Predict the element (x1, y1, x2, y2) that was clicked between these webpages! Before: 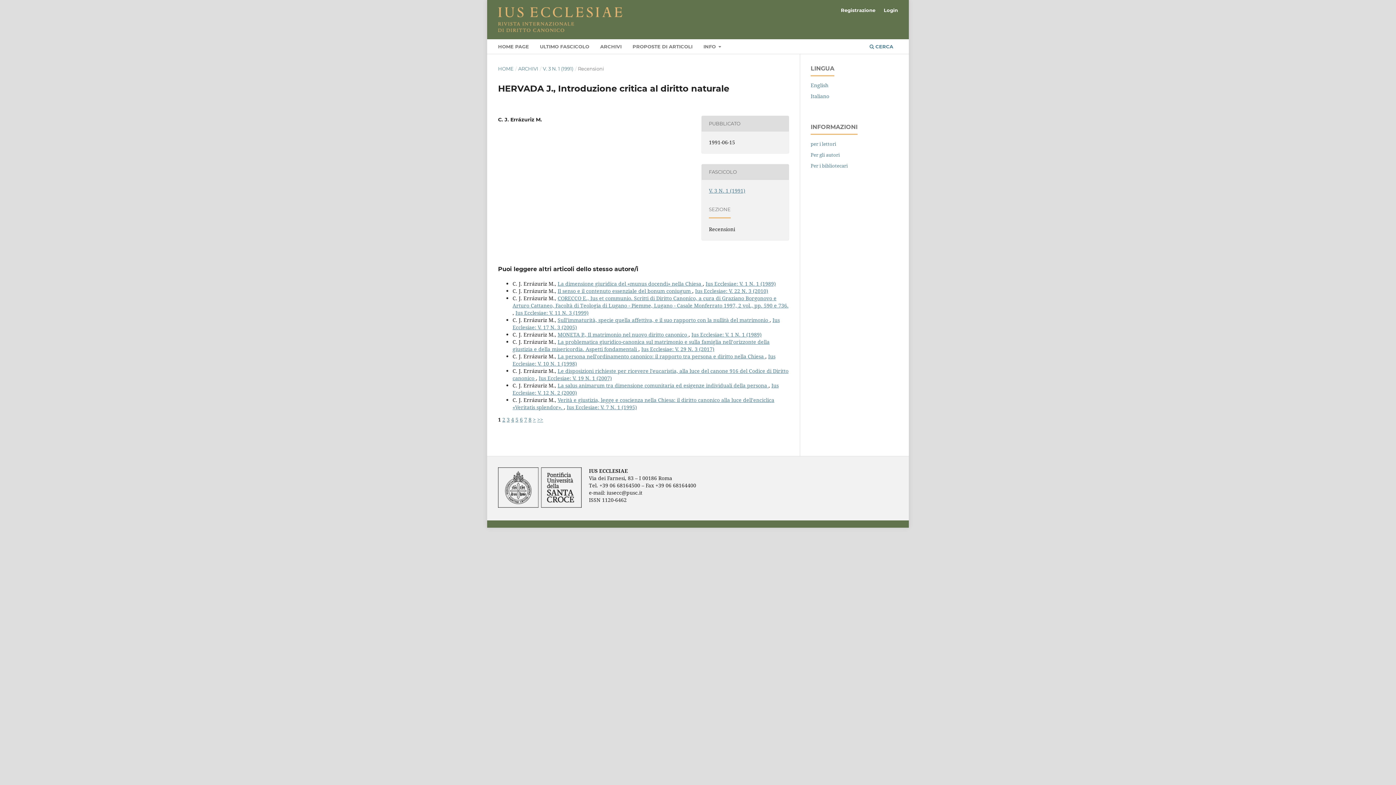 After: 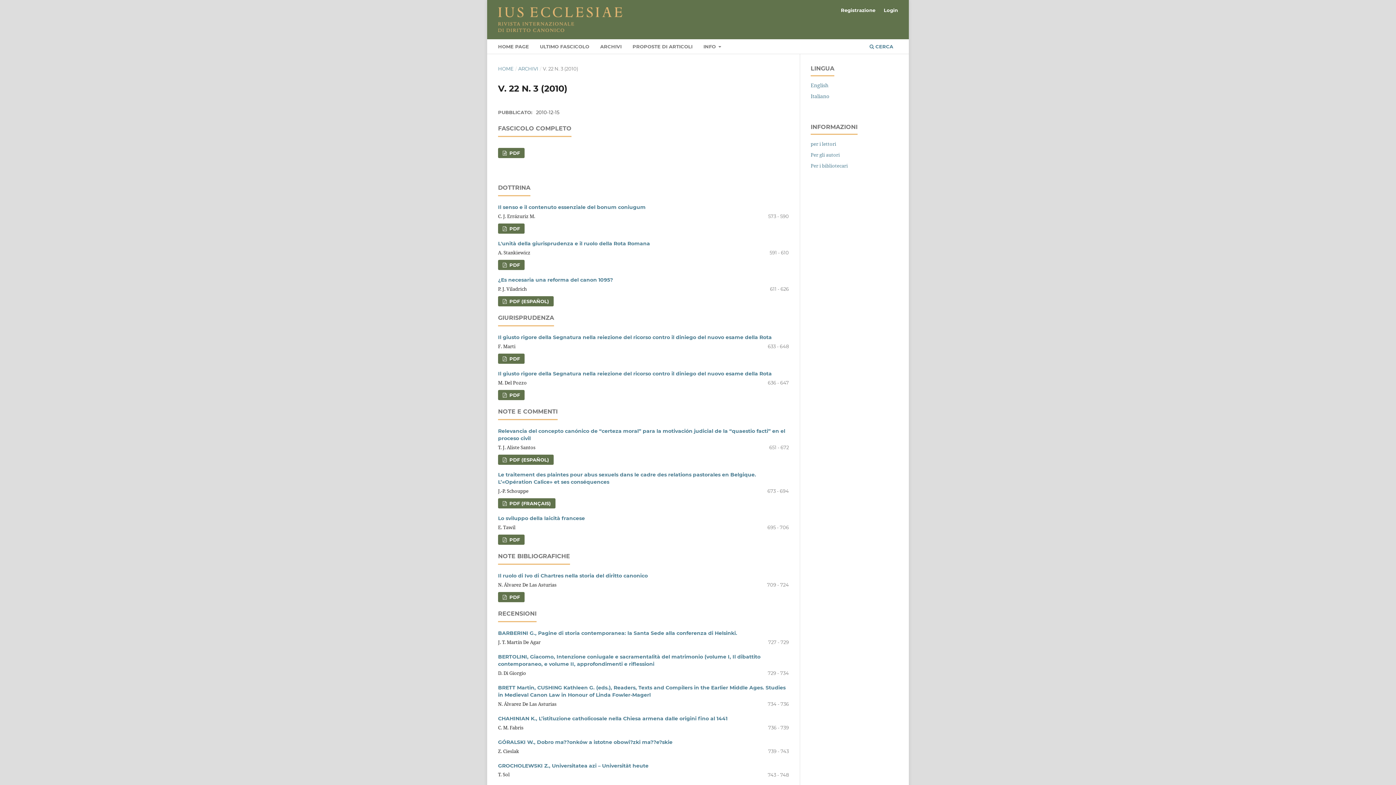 Action: label: Ius Ecclesiae: V. 22 N. 3 (2010) bbox: (695, 287, 768, 294)